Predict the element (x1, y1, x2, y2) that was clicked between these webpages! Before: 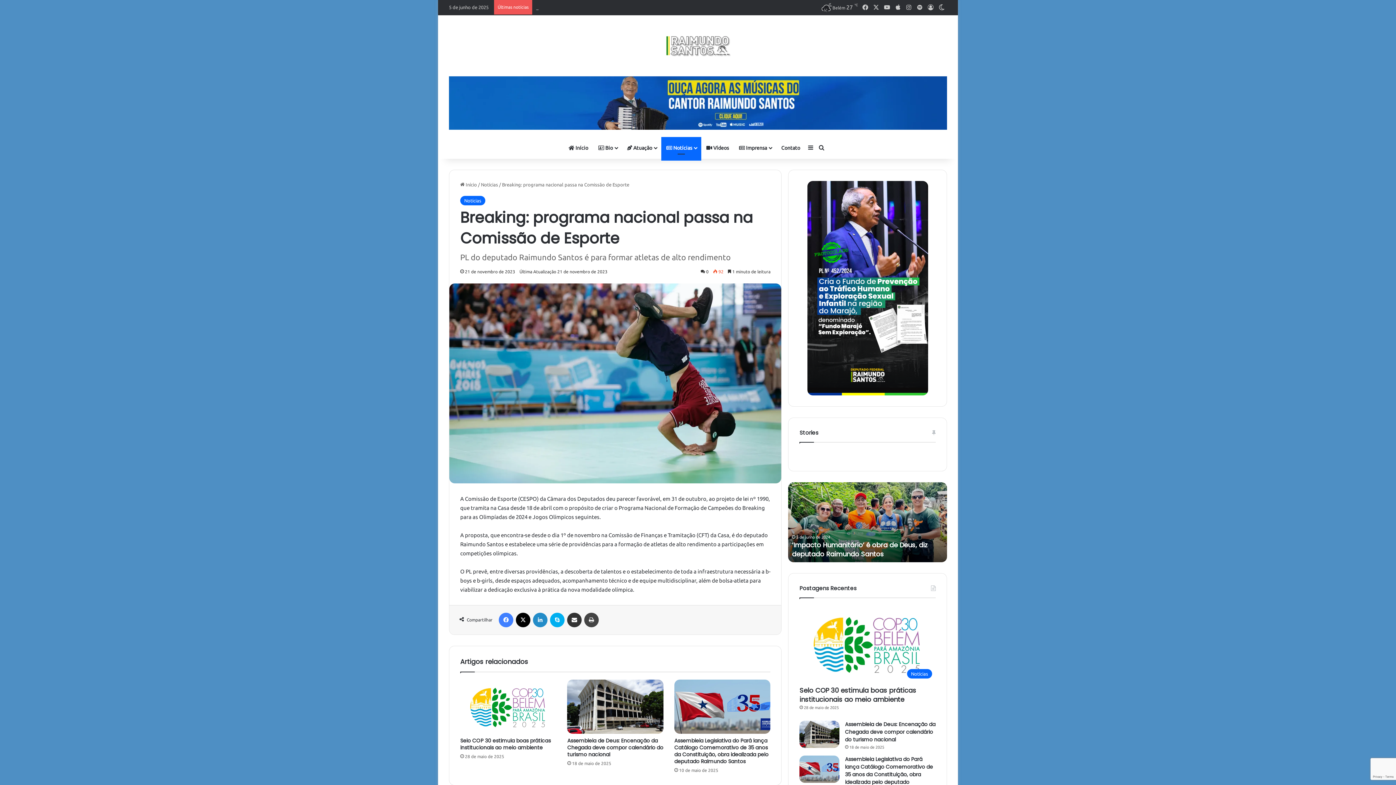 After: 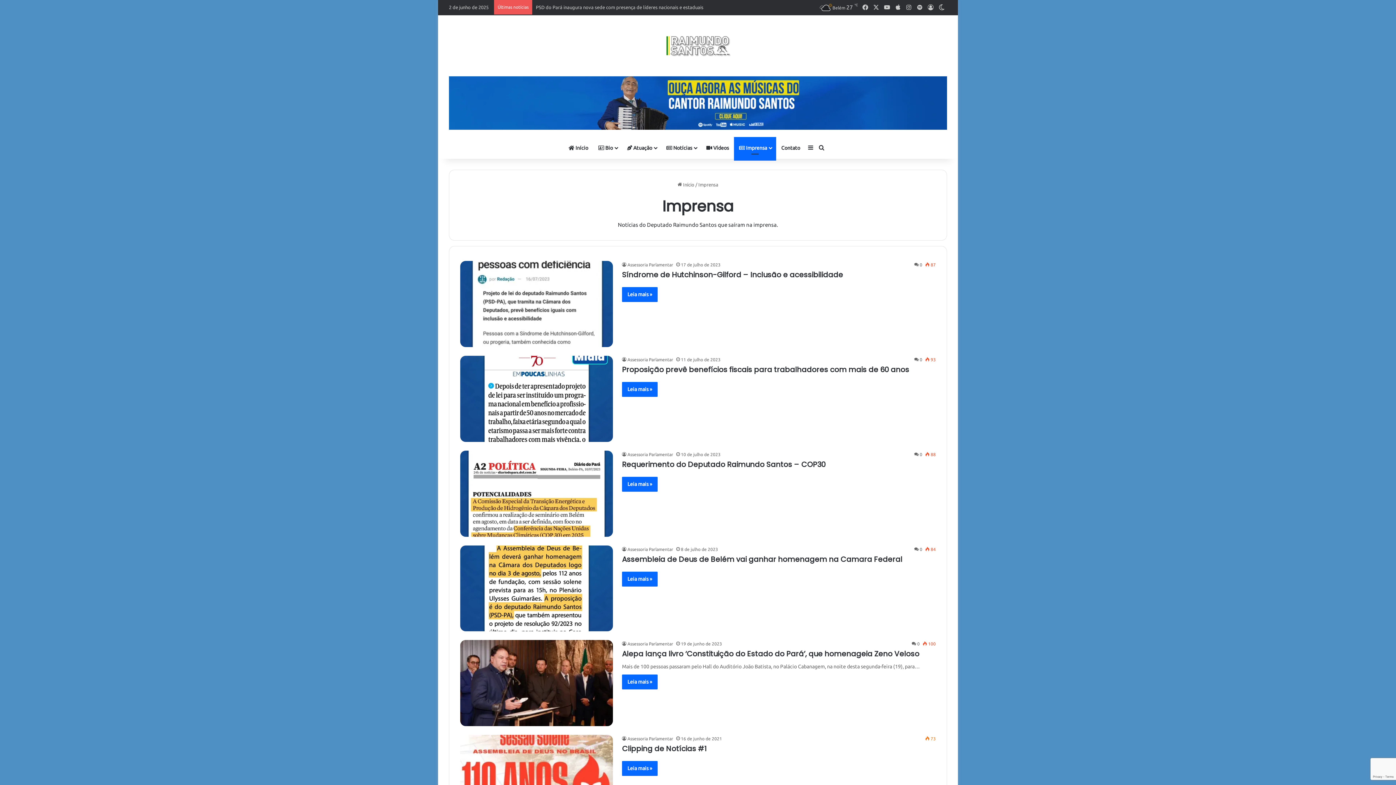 Action: bbox: (734, 137, 776, 158) label:  Imprensa